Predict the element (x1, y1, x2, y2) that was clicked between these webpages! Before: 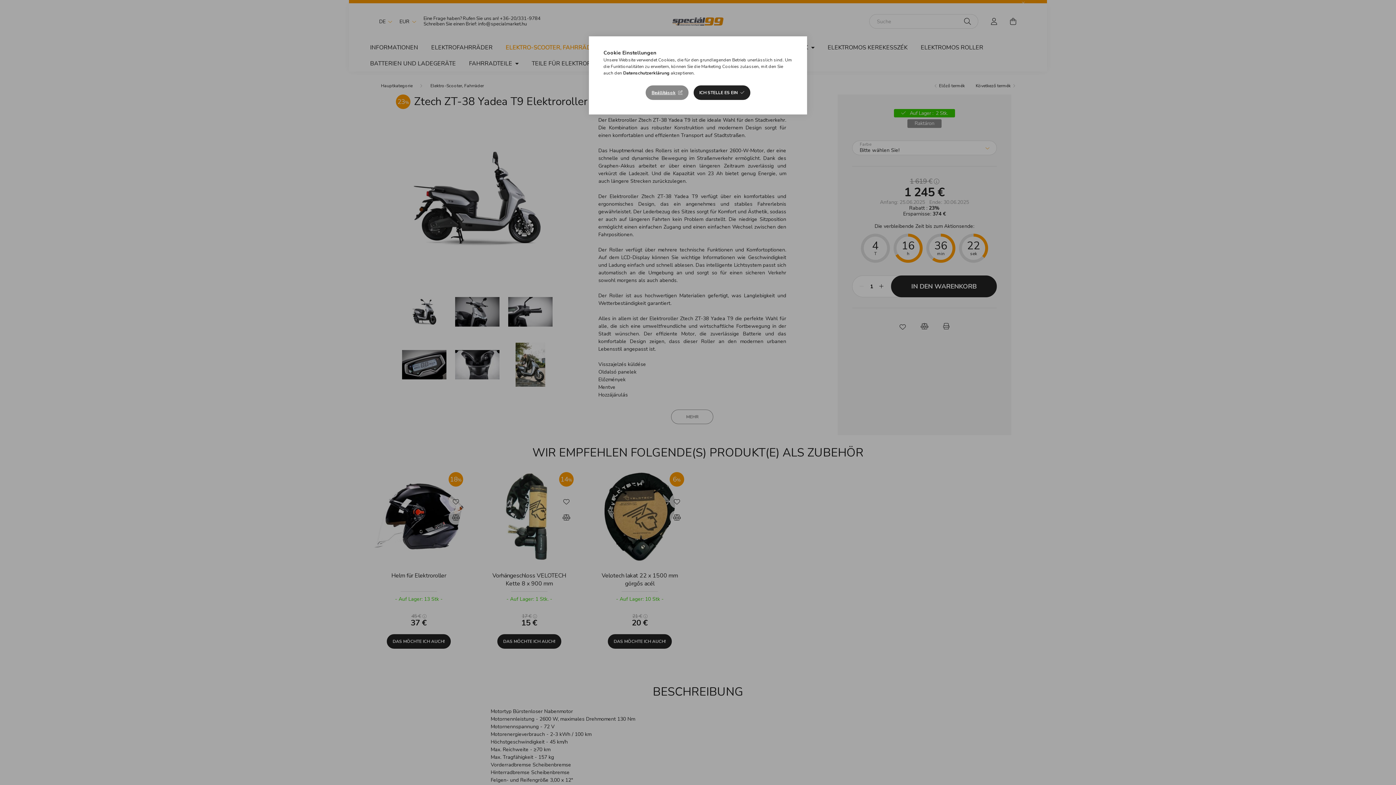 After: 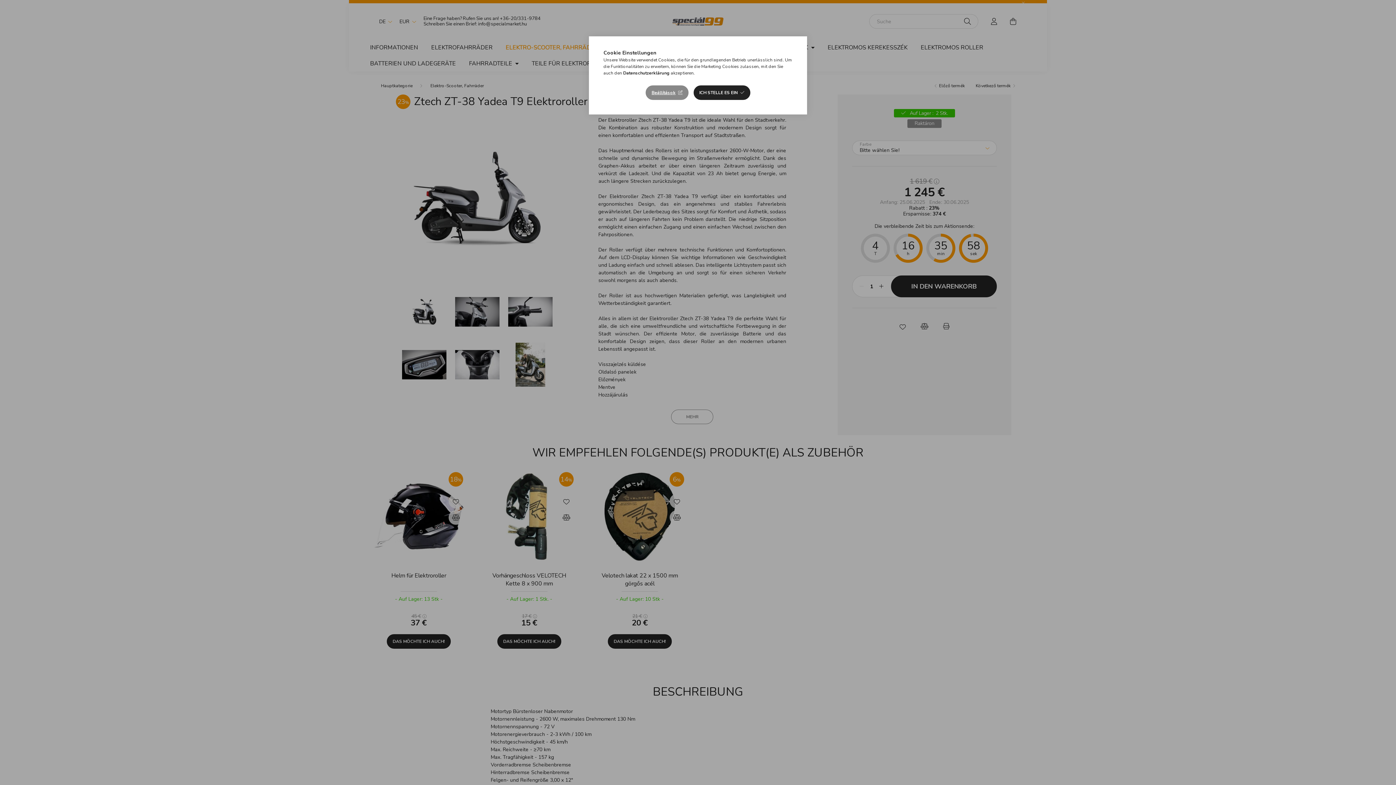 Action: label: Datenschutzerklärung bbox: (623, 70, 669, 76)